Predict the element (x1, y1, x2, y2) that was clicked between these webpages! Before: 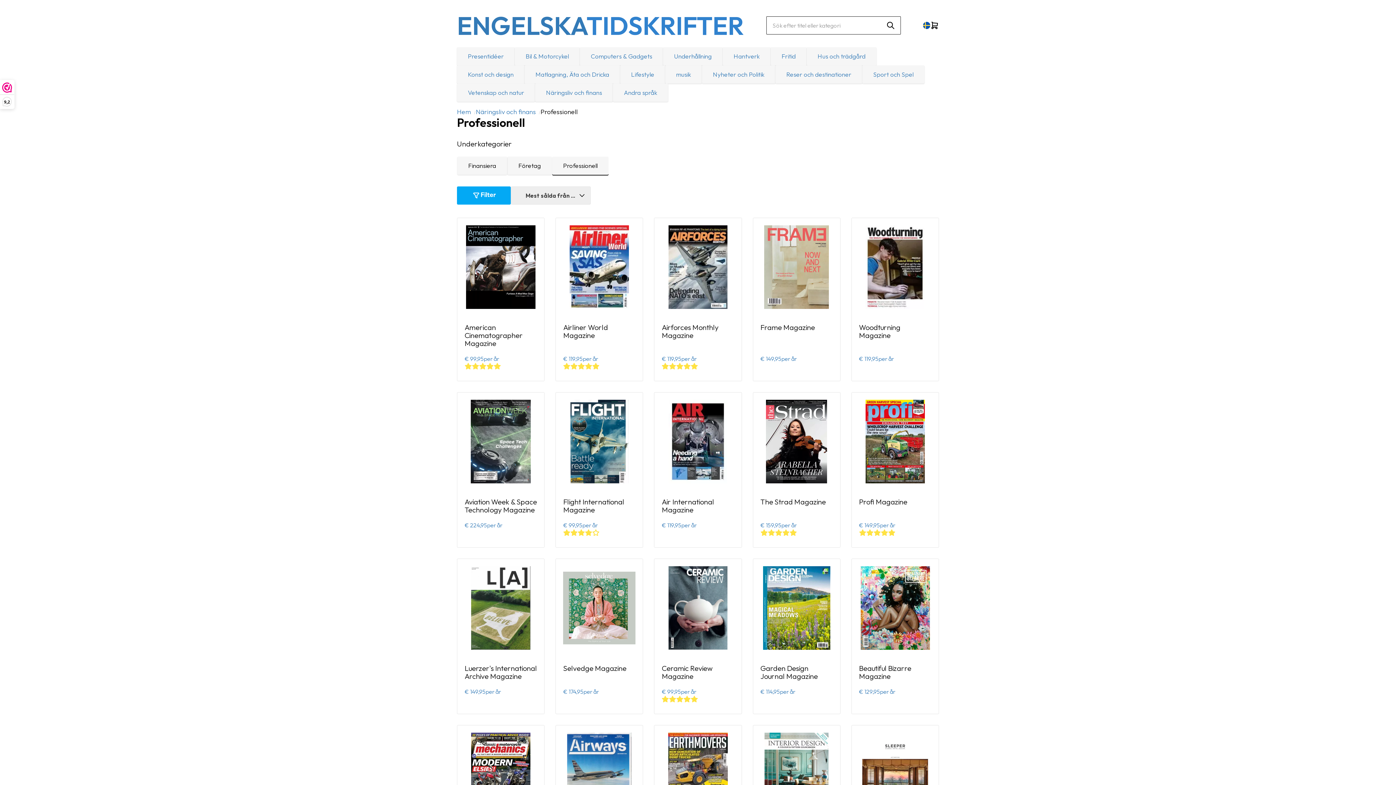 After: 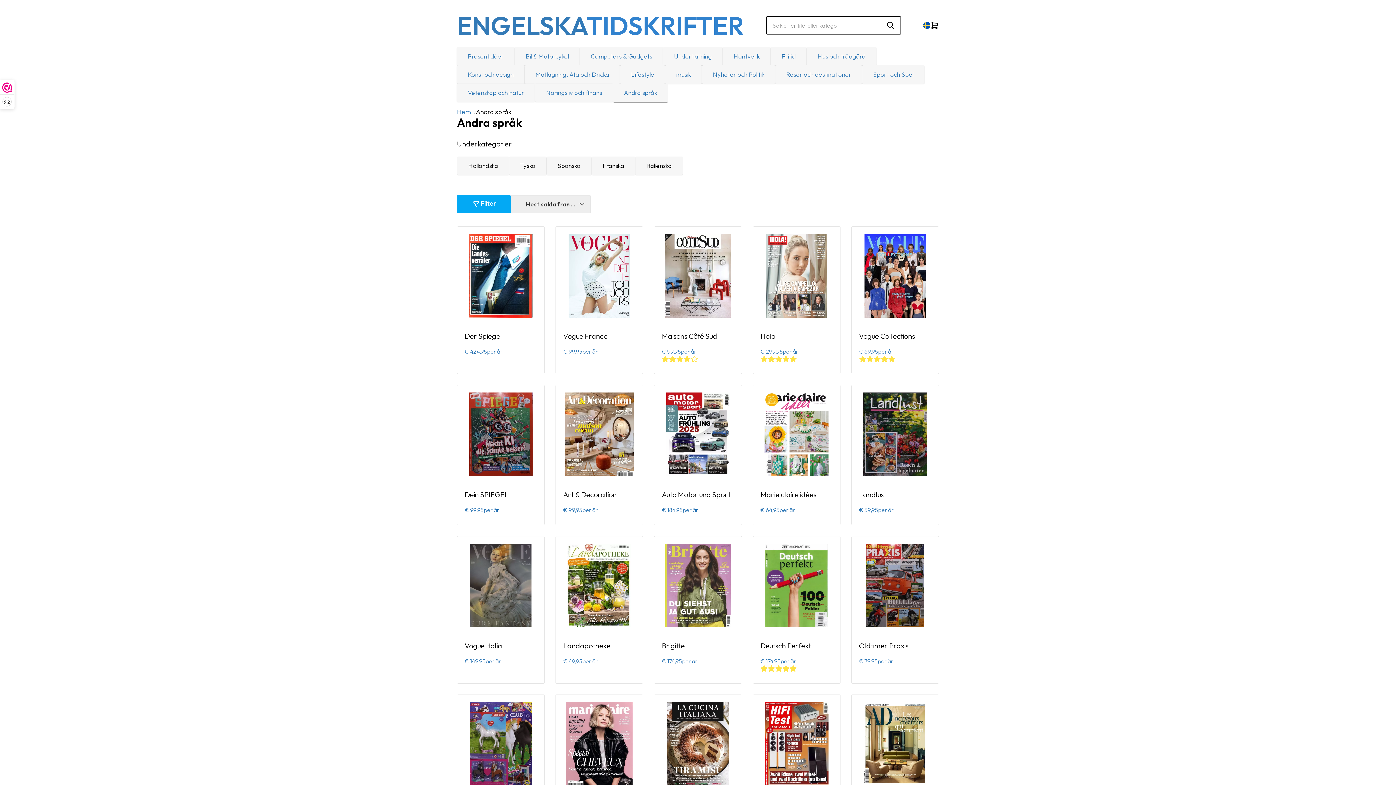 Action: label: Andra språk bbox: (613, 83, 668, 101)